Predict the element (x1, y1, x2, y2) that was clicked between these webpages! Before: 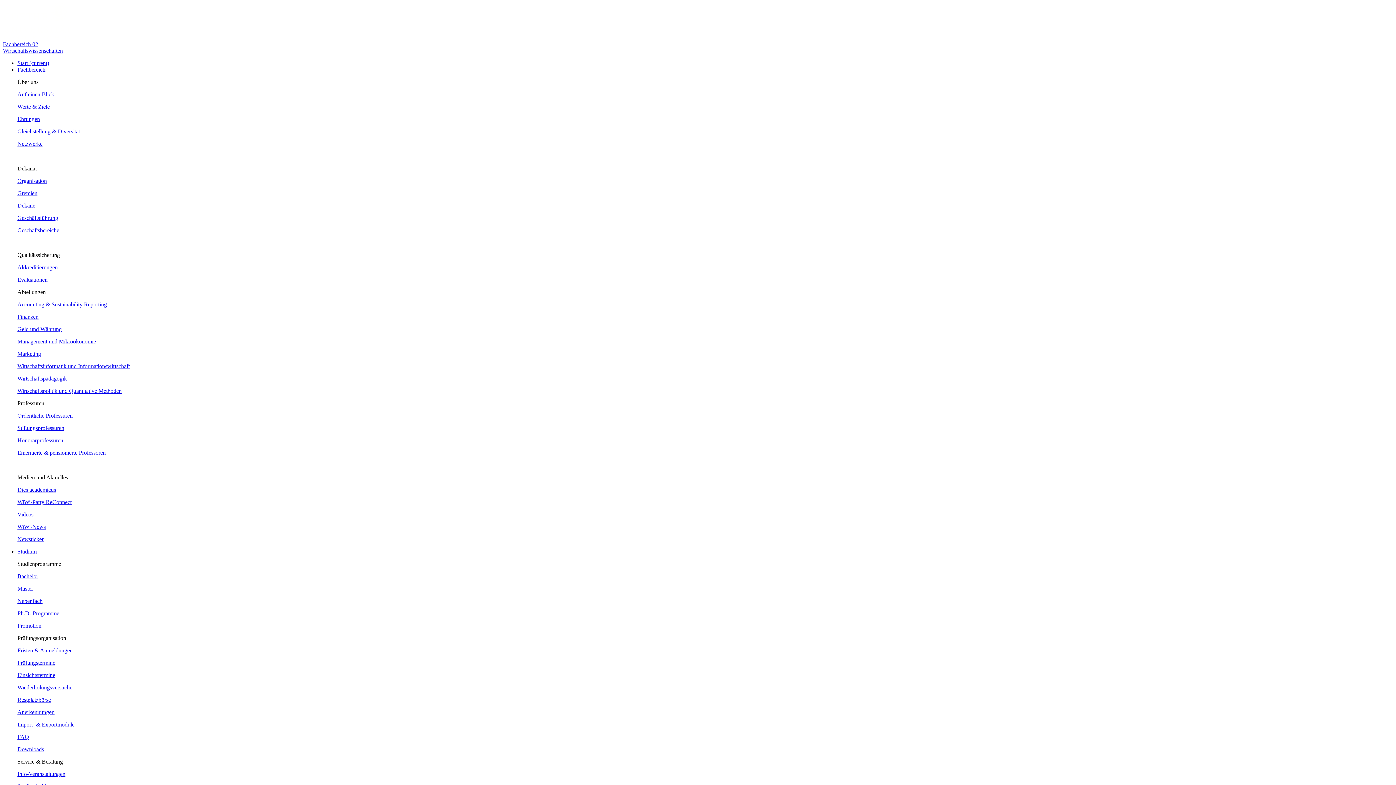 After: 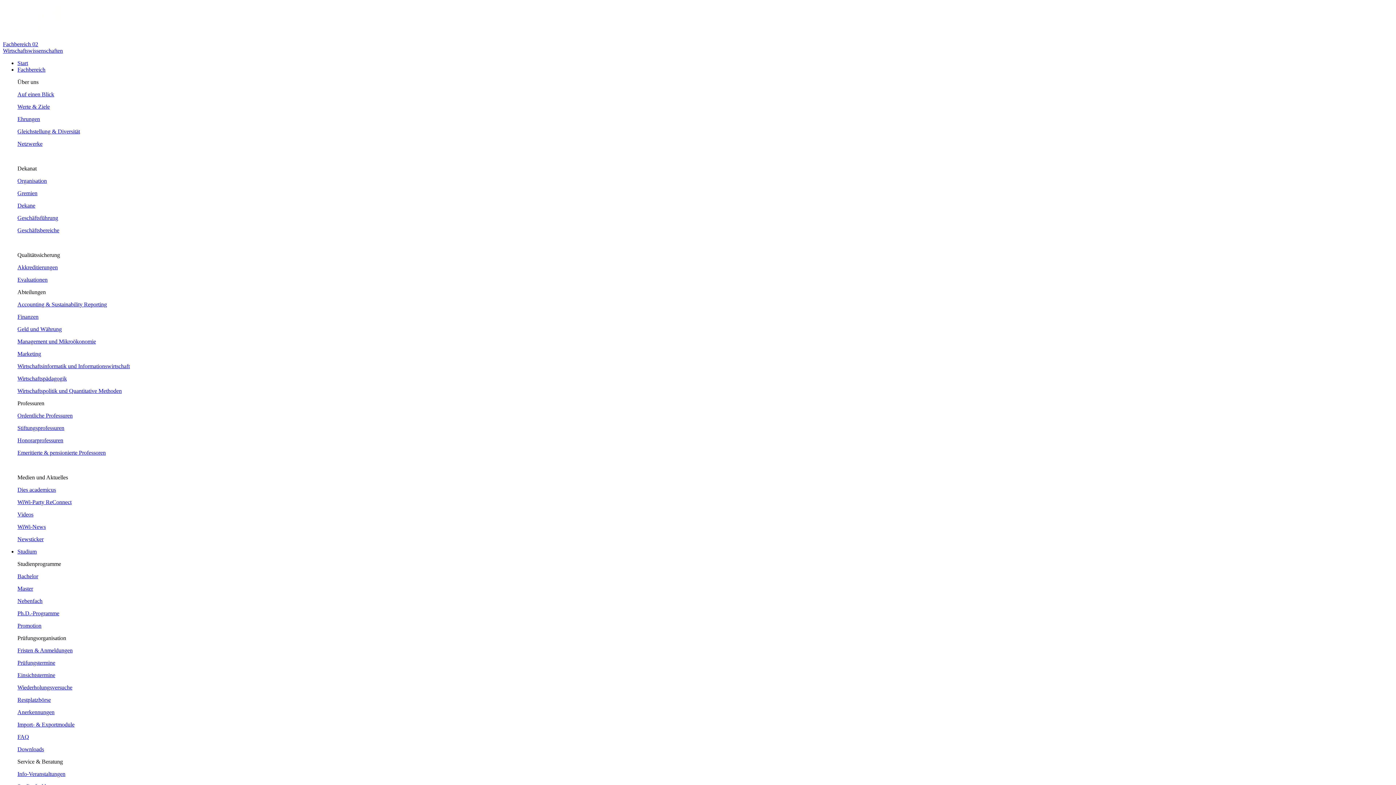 Action: bbox: (17, 647, 72, 653) label: Fristen & Anmeldungen